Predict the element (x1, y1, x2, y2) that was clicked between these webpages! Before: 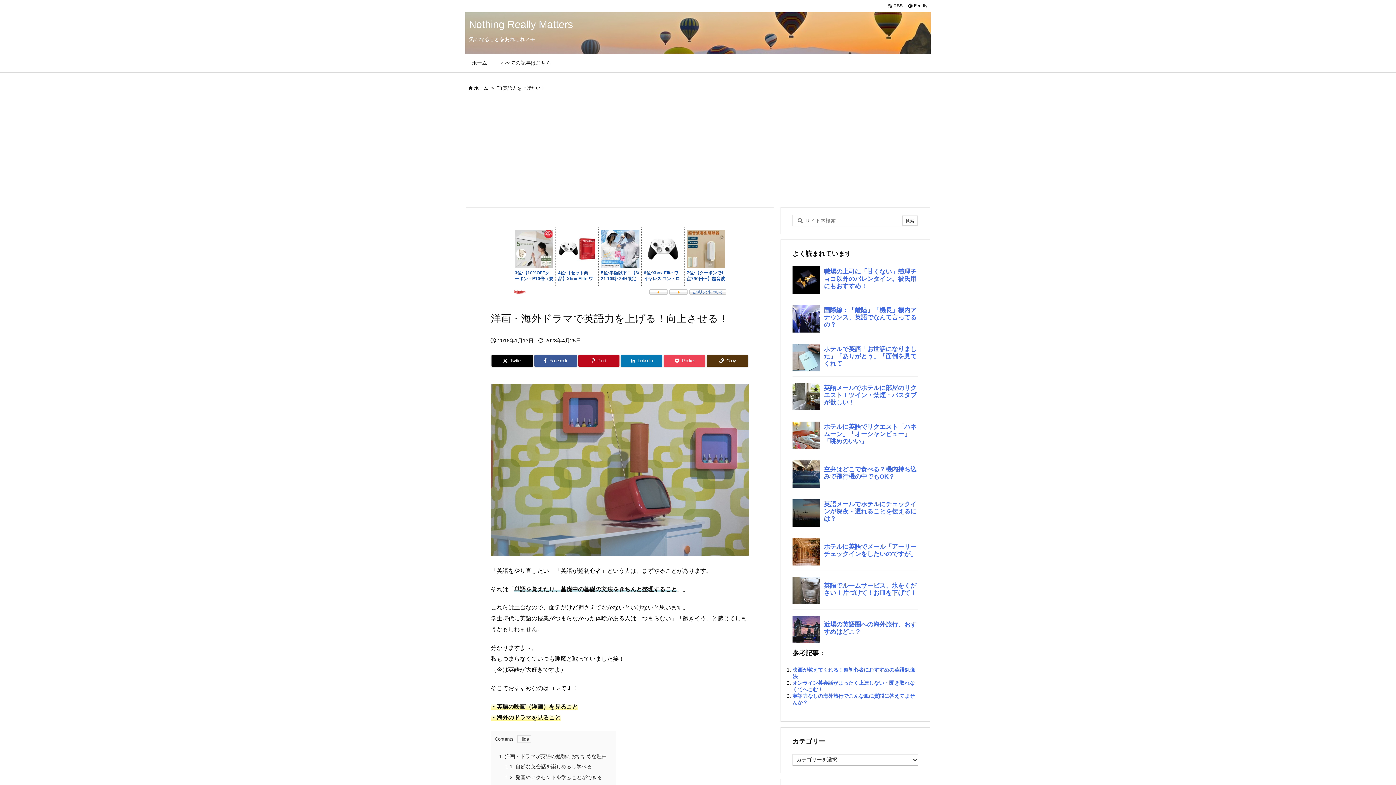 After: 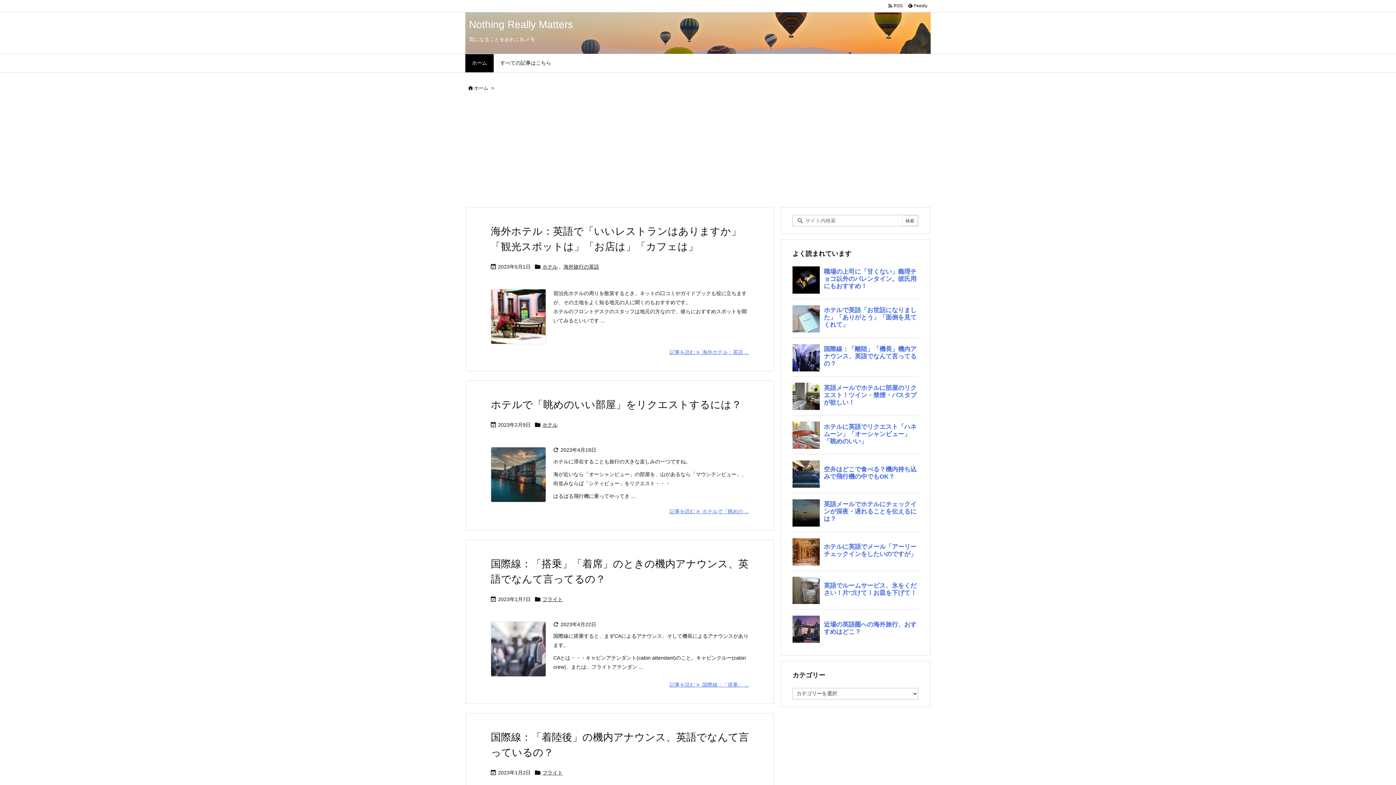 Action: bbox: (474, 85, 488, 90) label: ホーム